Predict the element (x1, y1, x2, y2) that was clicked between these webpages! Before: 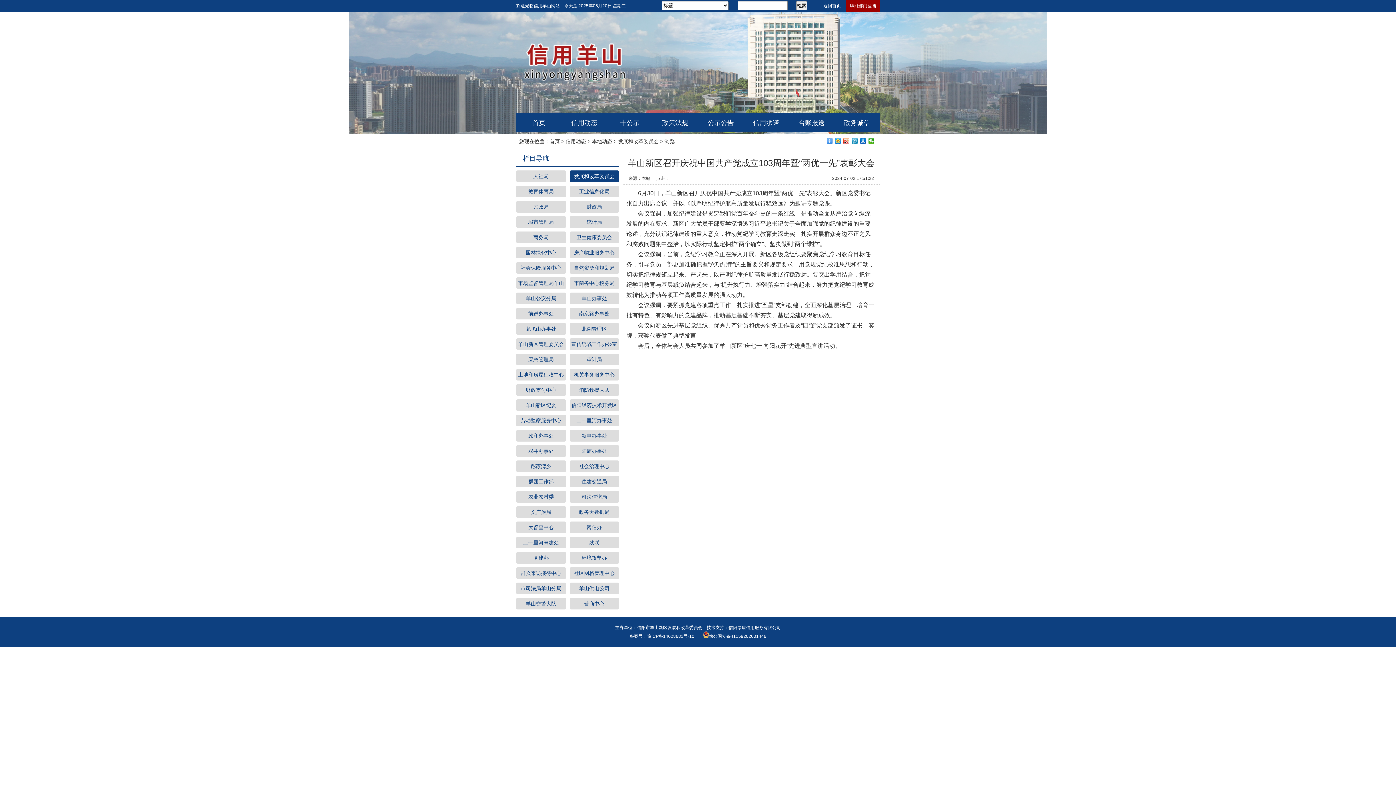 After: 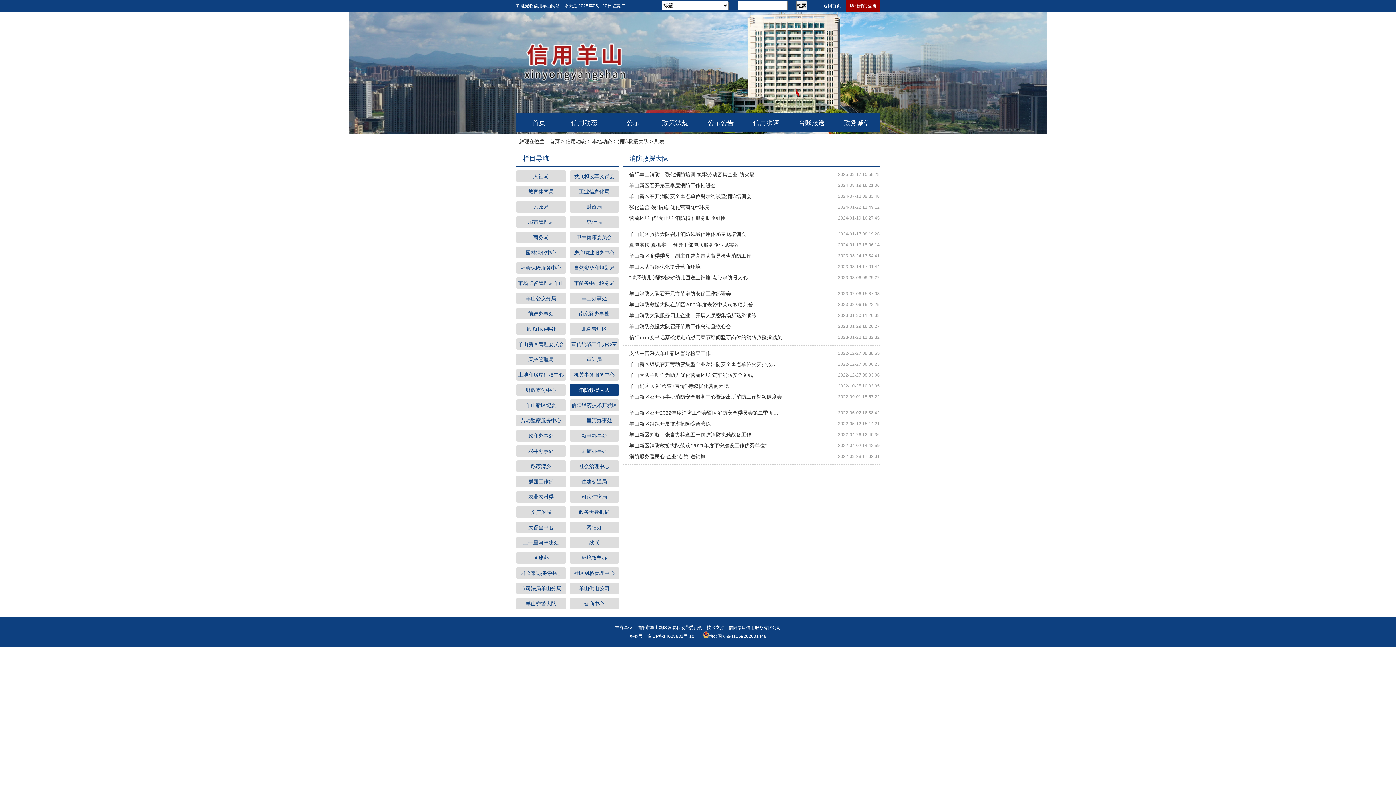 Action: label: 消防救援大队 bbox: (569, 384, 619, 396)